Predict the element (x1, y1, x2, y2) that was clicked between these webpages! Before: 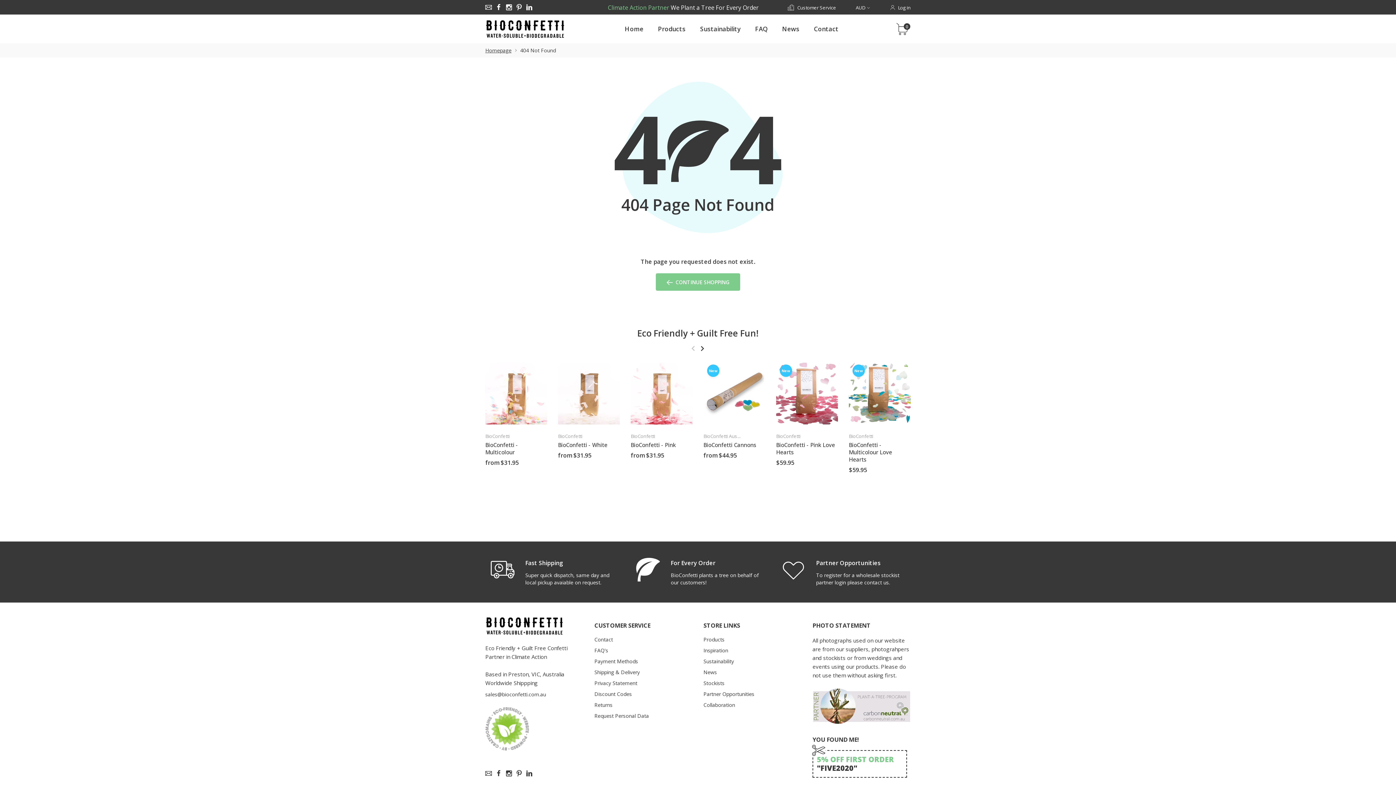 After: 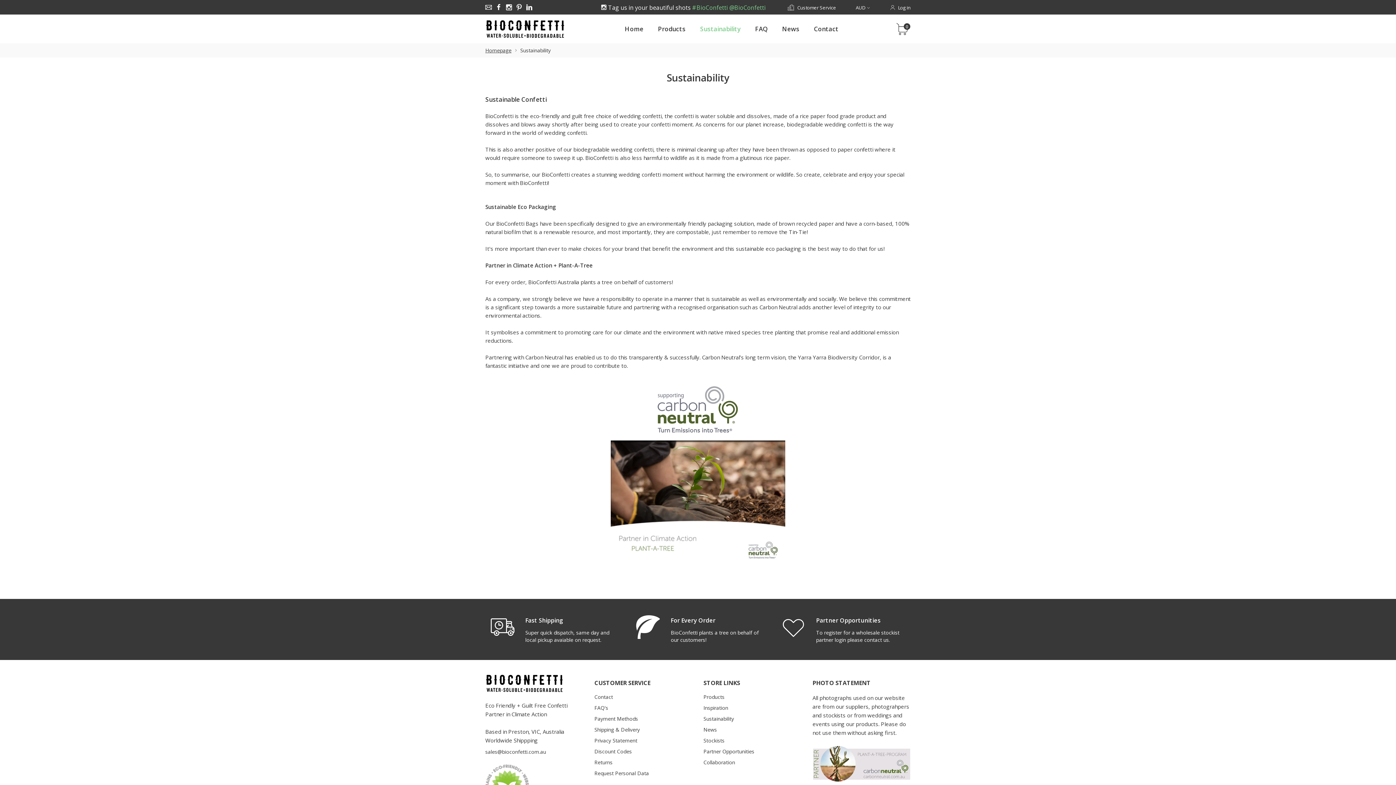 Action: bbox: (692, 20, 748, 36) label: Sustainability